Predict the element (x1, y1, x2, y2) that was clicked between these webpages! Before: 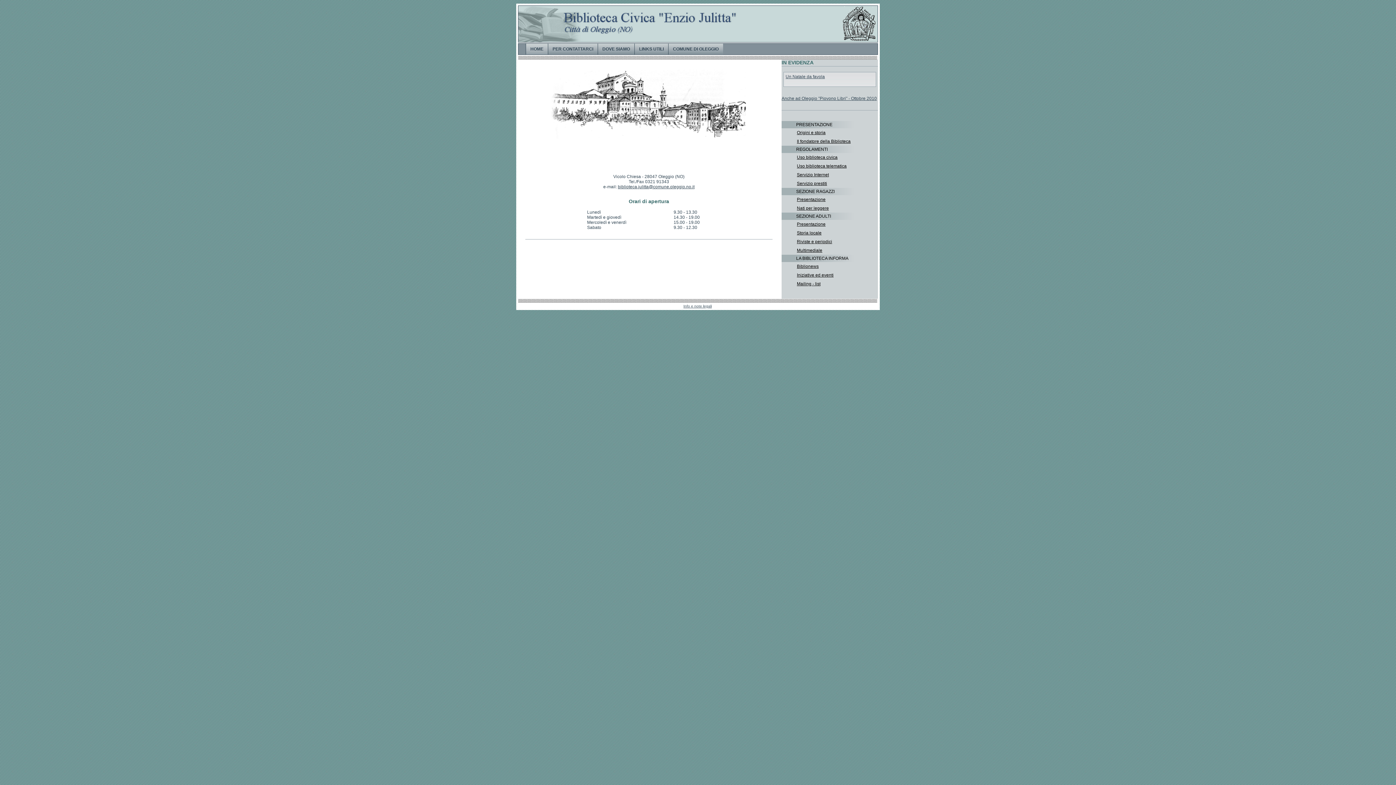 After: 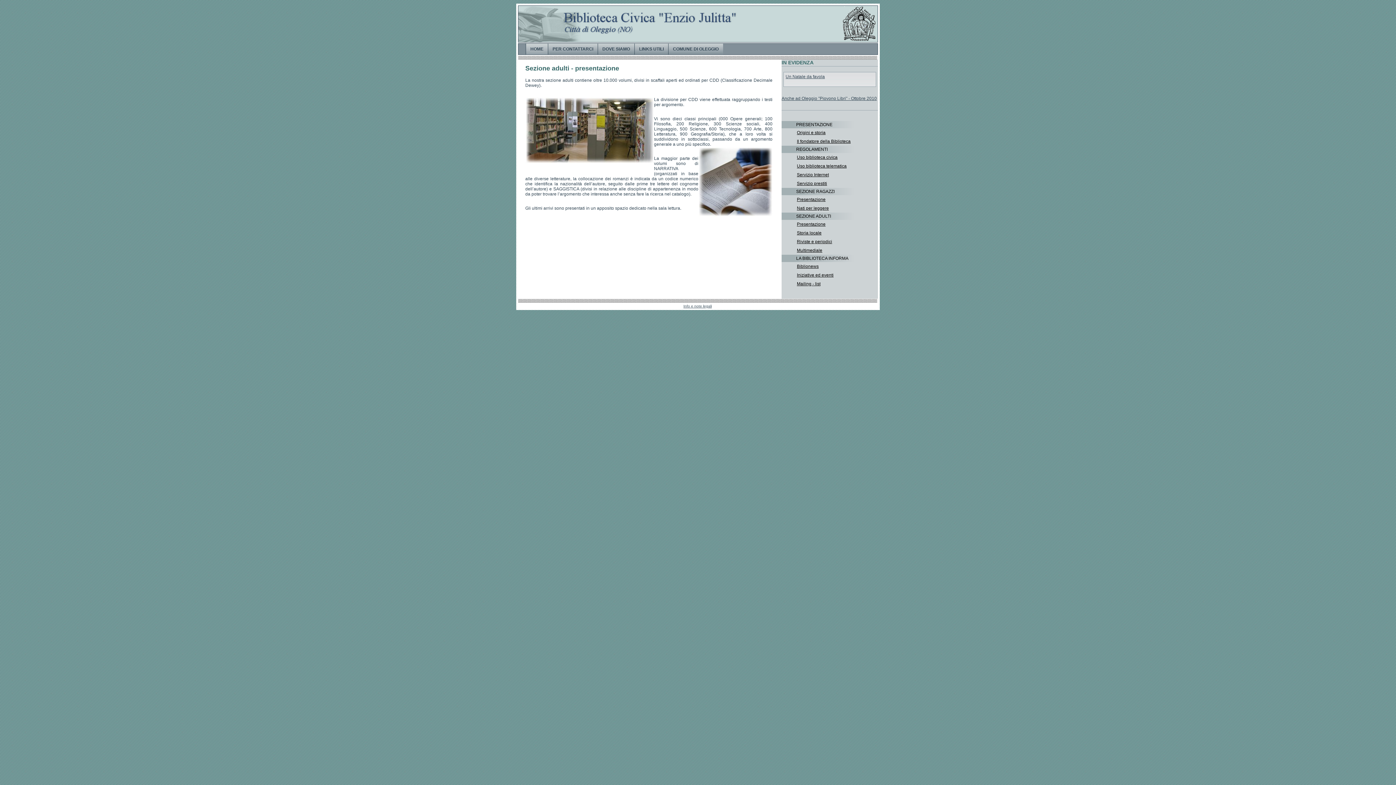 Action: bbox: (782, 220, 877, 228) label: Presentazione